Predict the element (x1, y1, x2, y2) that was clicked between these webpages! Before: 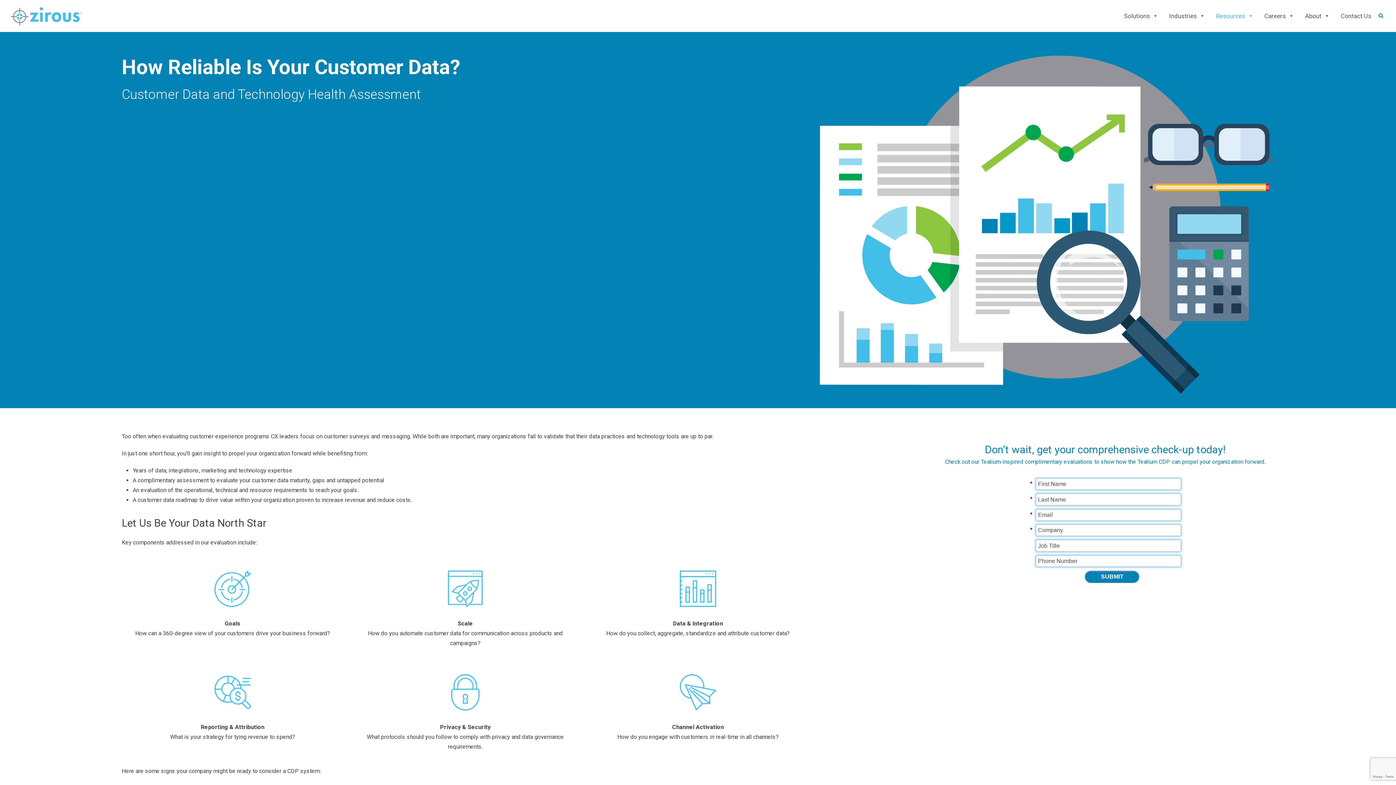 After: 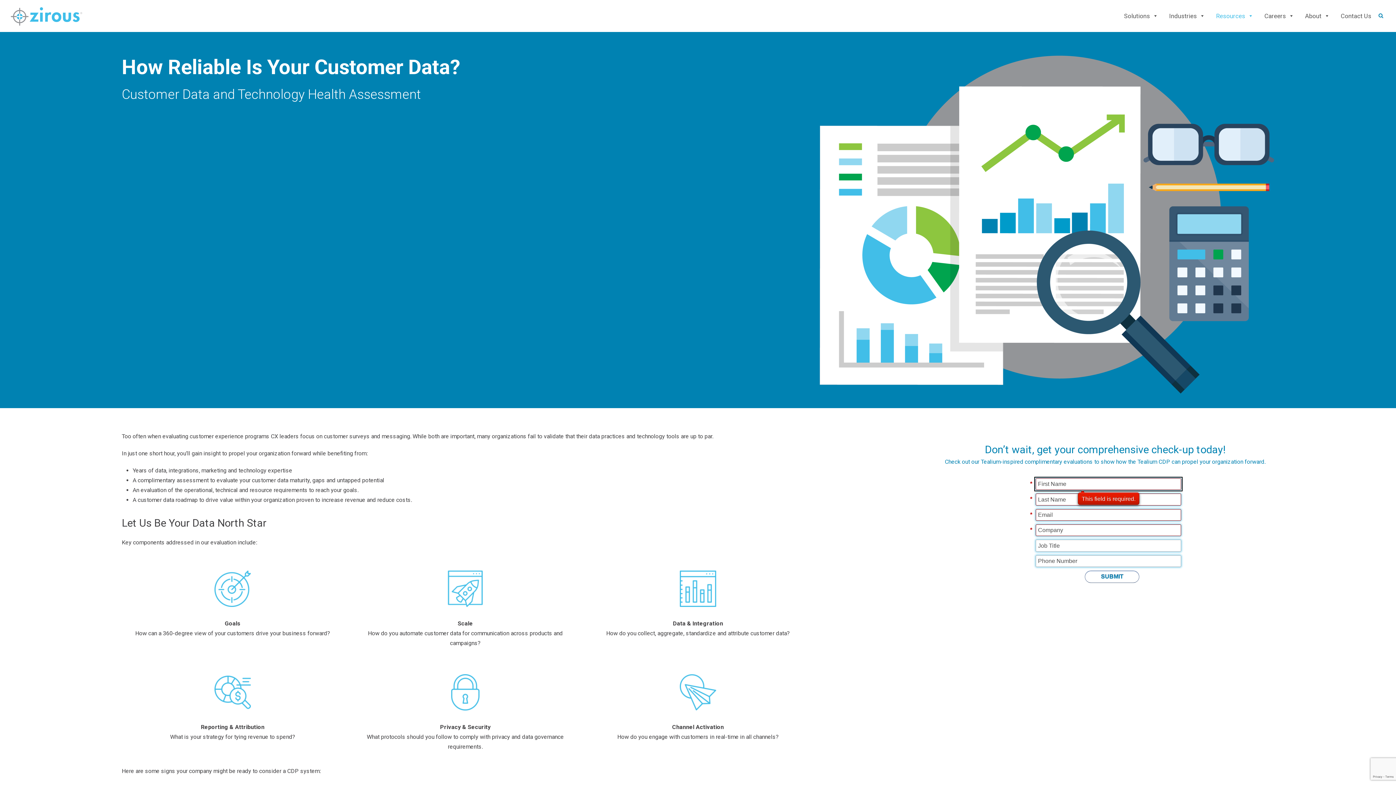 Action: bbox: (1085, 570, 1139, 583) label: SUBMIT